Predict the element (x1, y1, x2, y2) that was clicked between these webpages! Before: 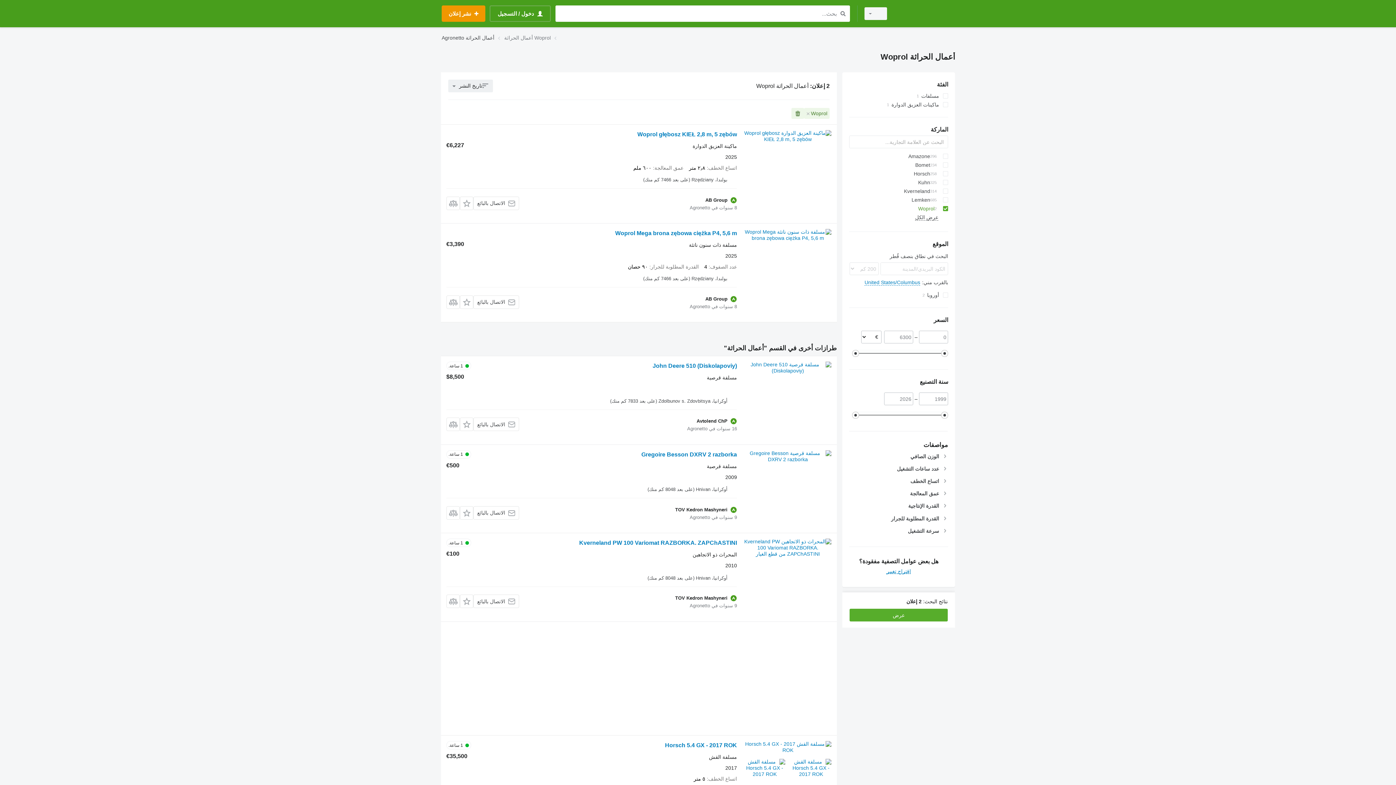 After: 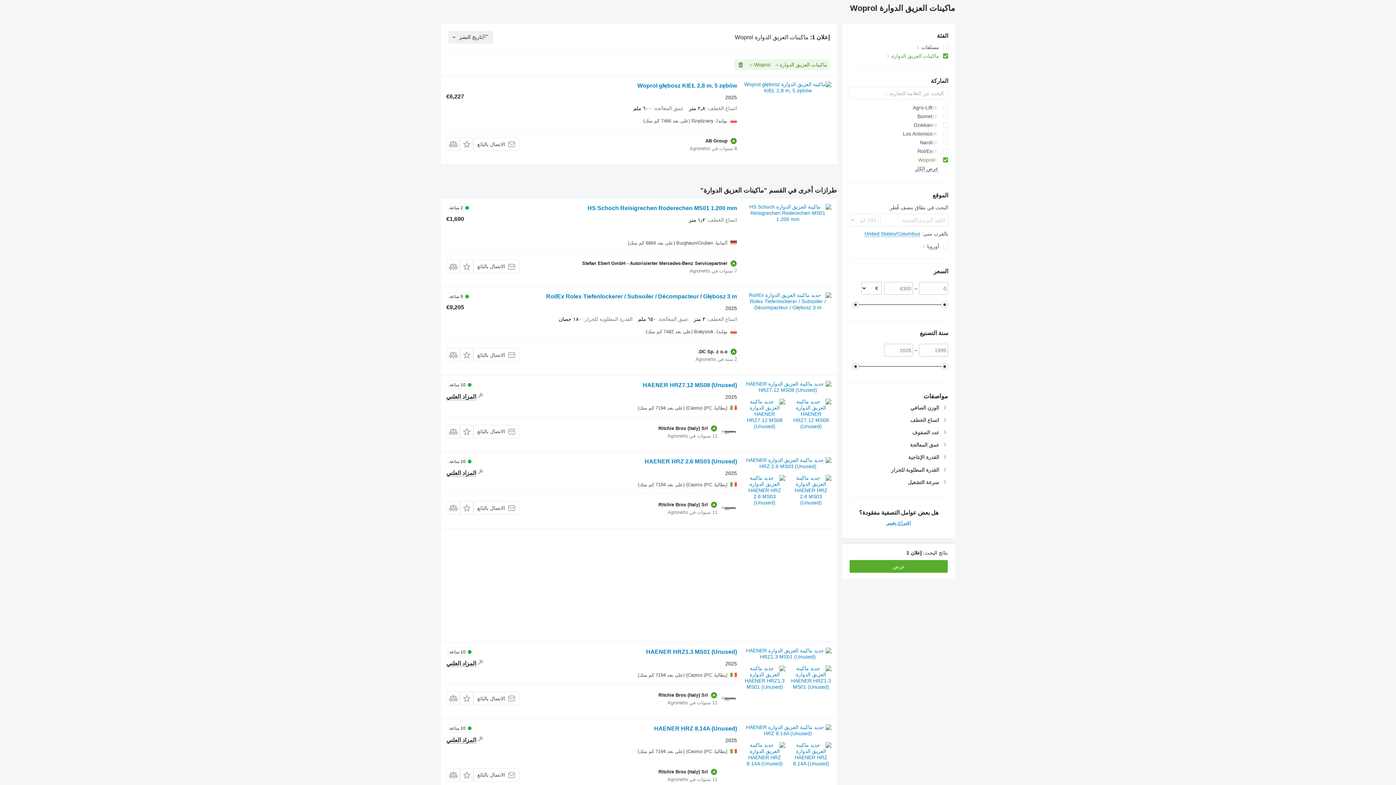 Action: label: ماكينات العزيق الدوارة bbox: (849, 100, 948, 109)